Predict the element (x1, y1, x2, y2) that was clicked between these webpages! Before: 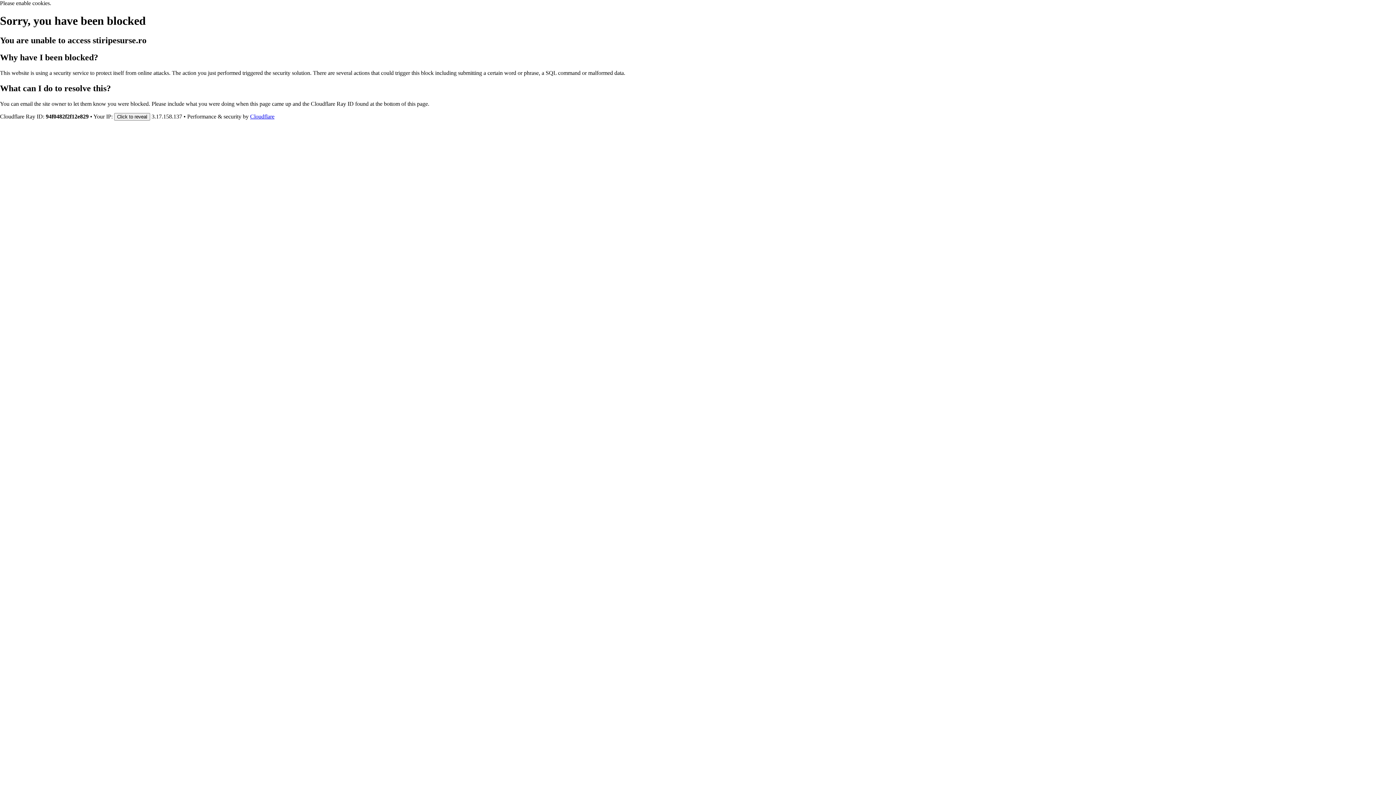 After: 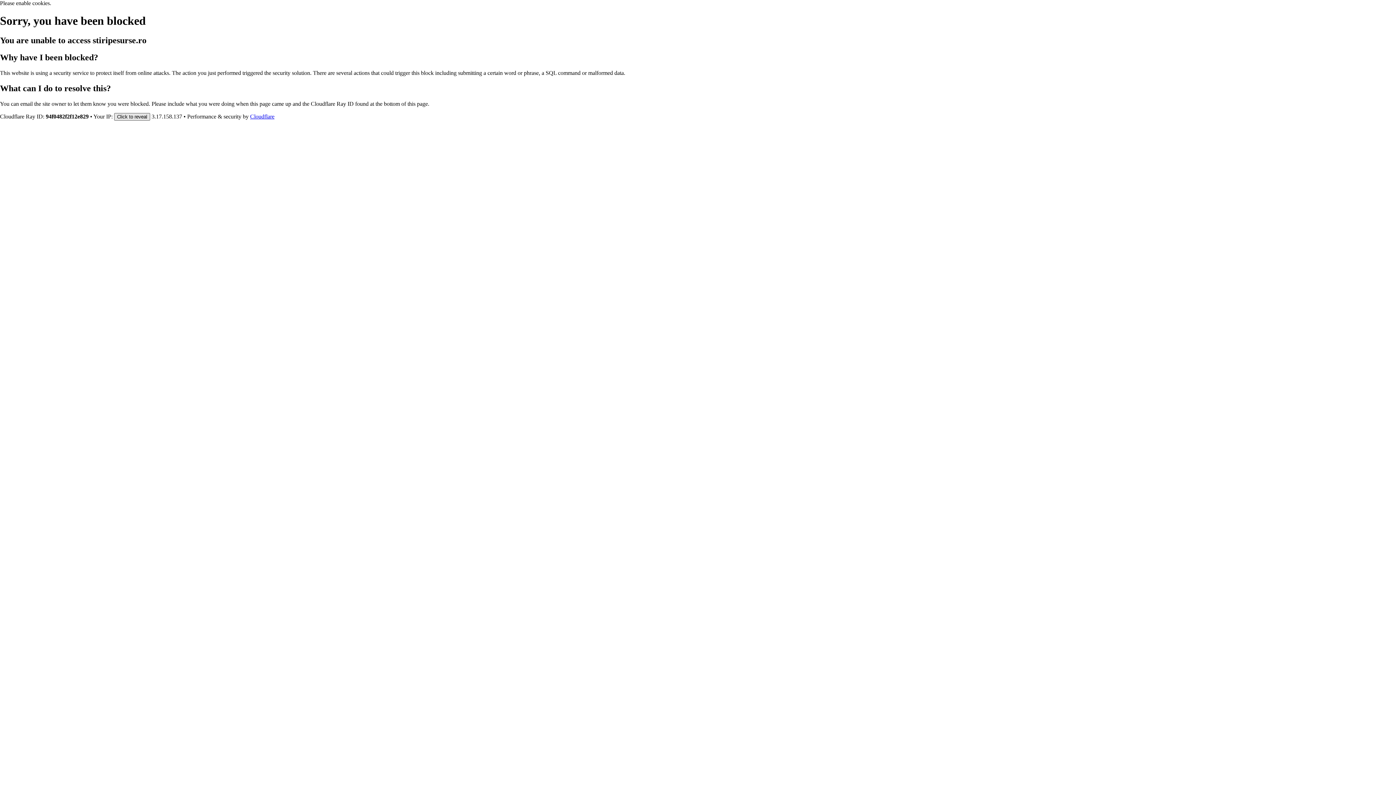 Action: label: Click to reveal bbox: (114, 112, 150, 120)